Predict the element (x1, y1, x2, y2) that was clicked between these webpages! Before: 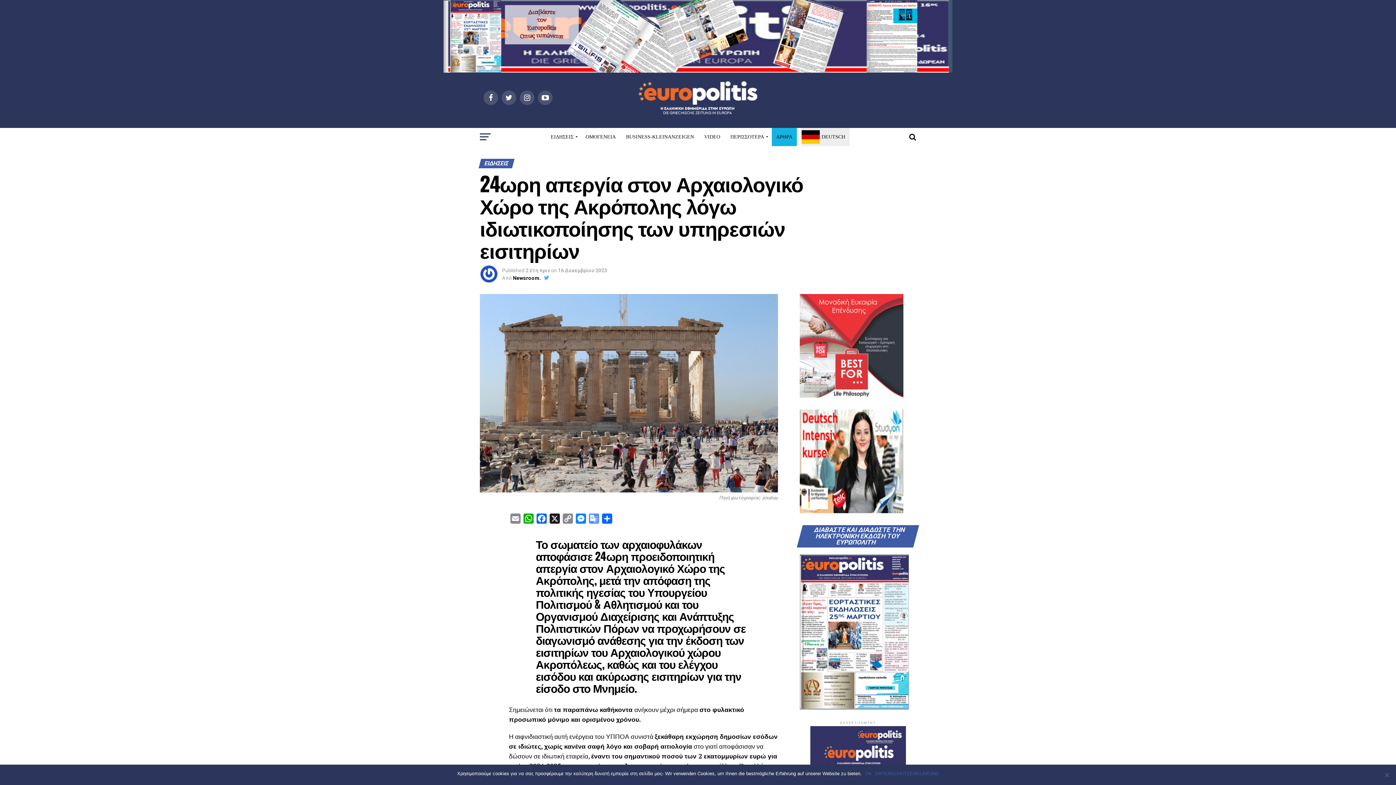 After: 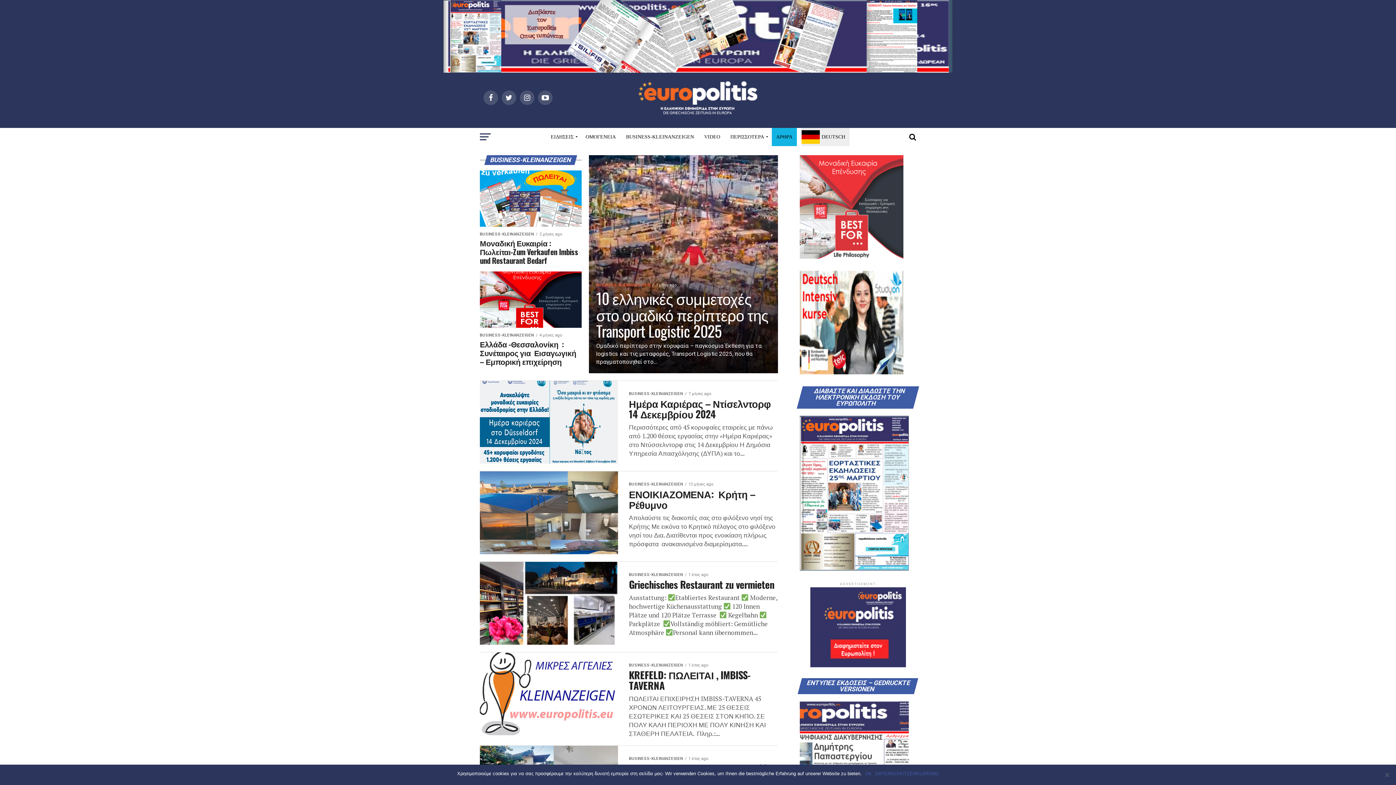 Action: bbox: (621, 128, 698, 146) label: BUSINESS-KLEINANZEIGEN